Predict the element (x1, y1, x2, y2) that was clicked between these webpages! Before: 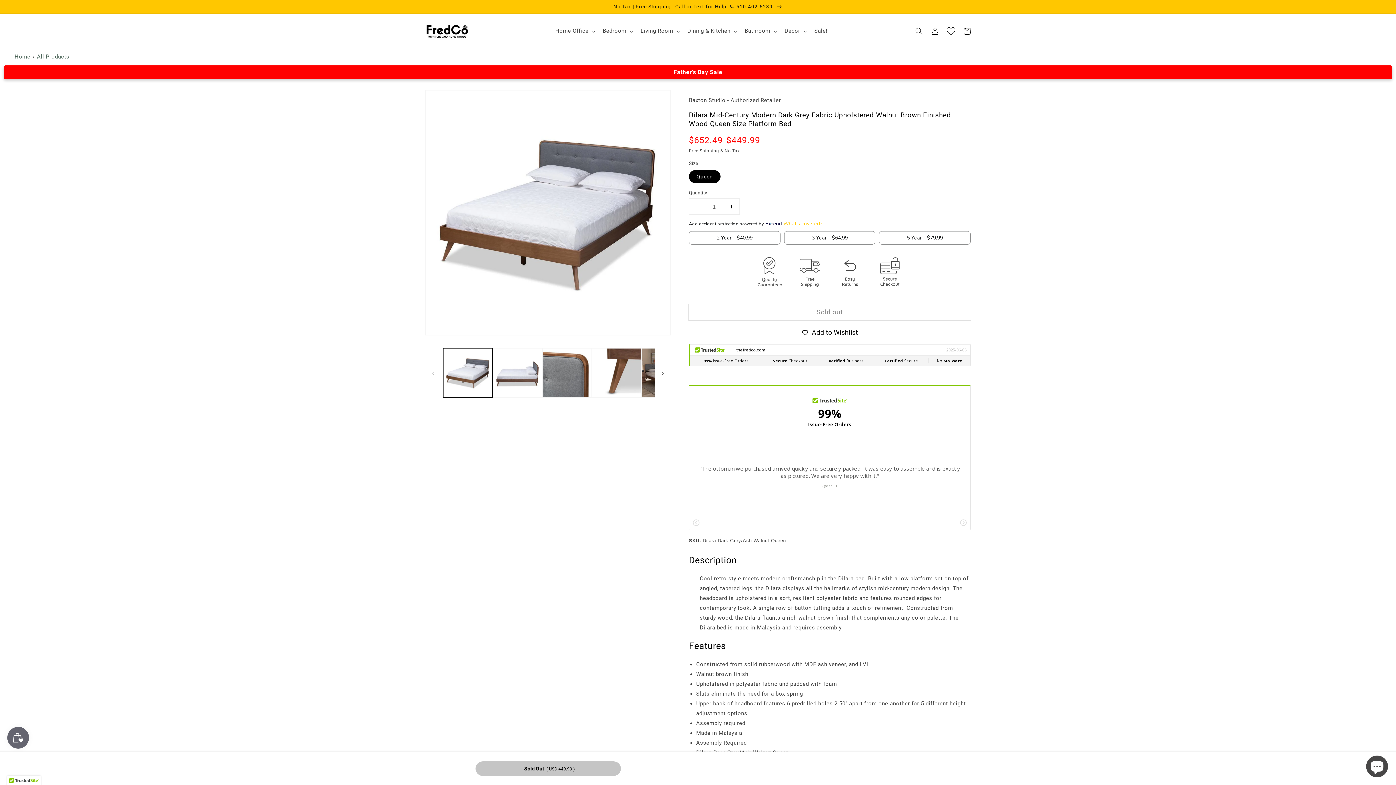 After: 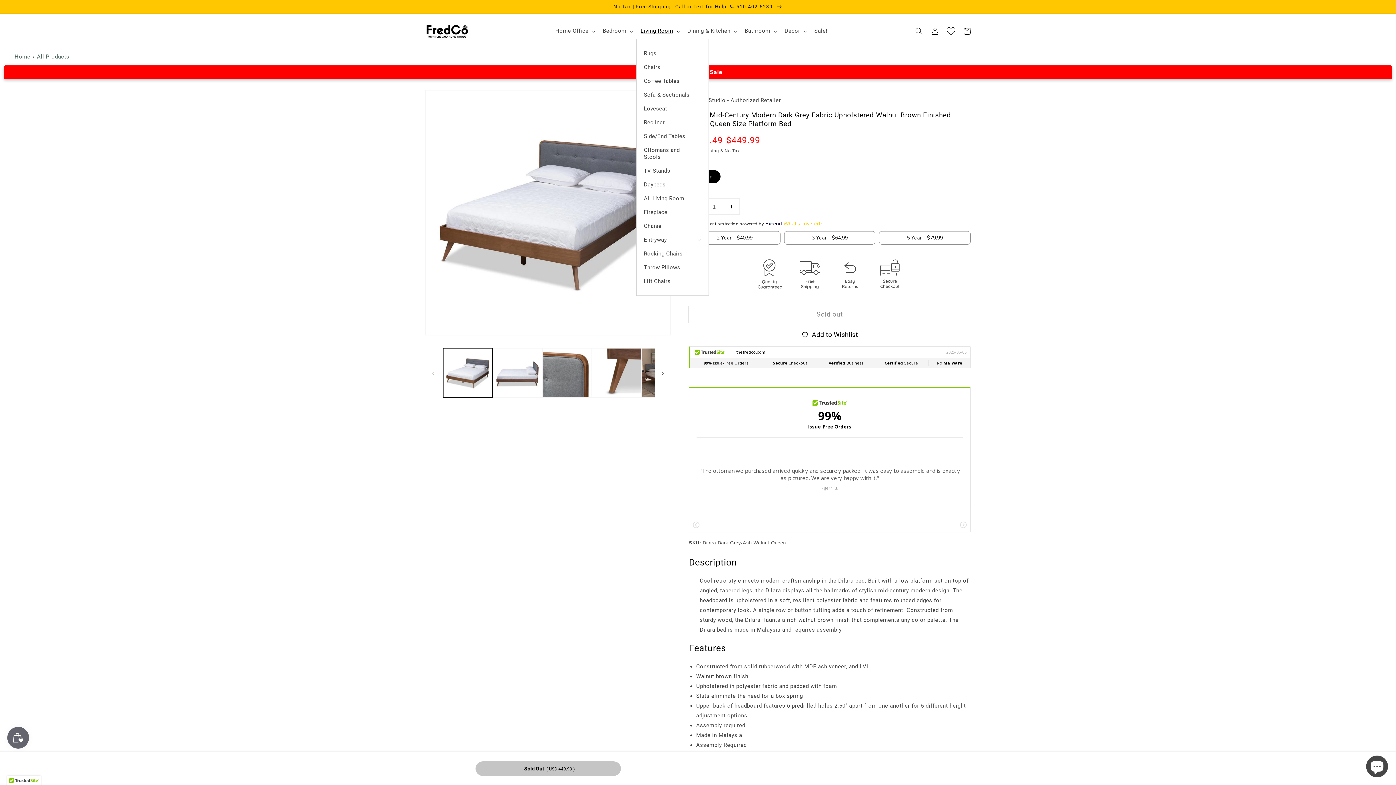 Action: bbox: (636, 23, 683, 38) label: Living Room